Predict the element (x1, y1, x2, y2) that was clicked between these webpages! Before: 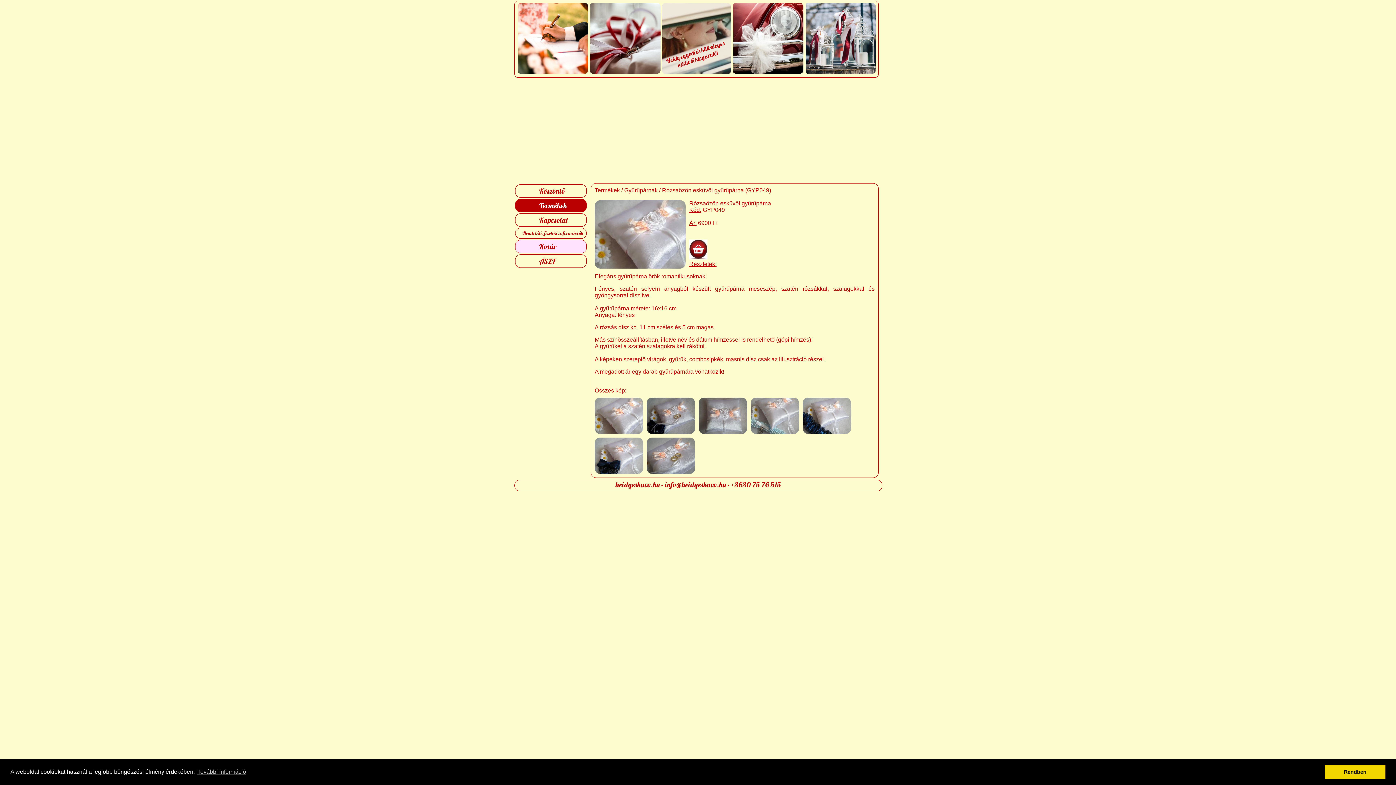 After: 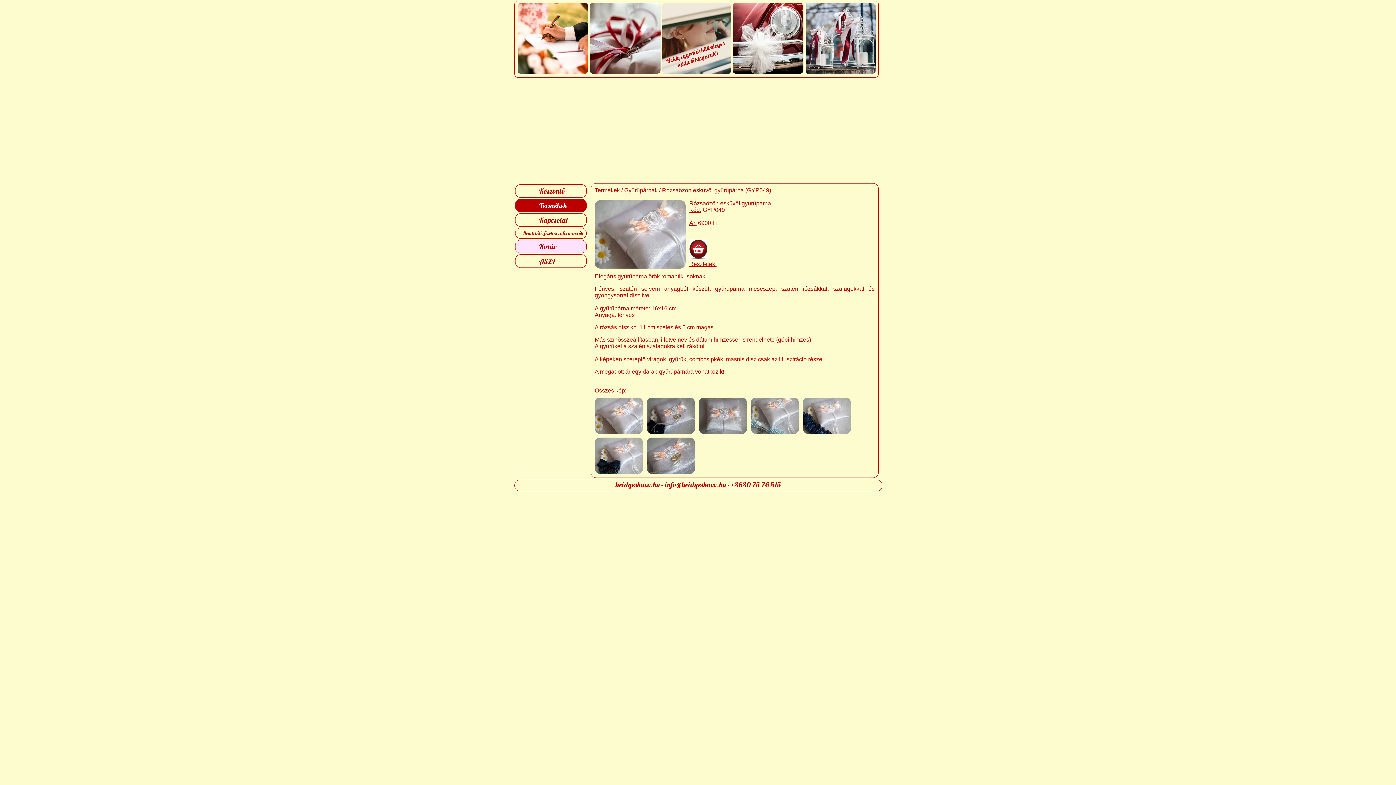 Action: label: dismiss cookie message bbox: (1325, 765, 1385, 779)